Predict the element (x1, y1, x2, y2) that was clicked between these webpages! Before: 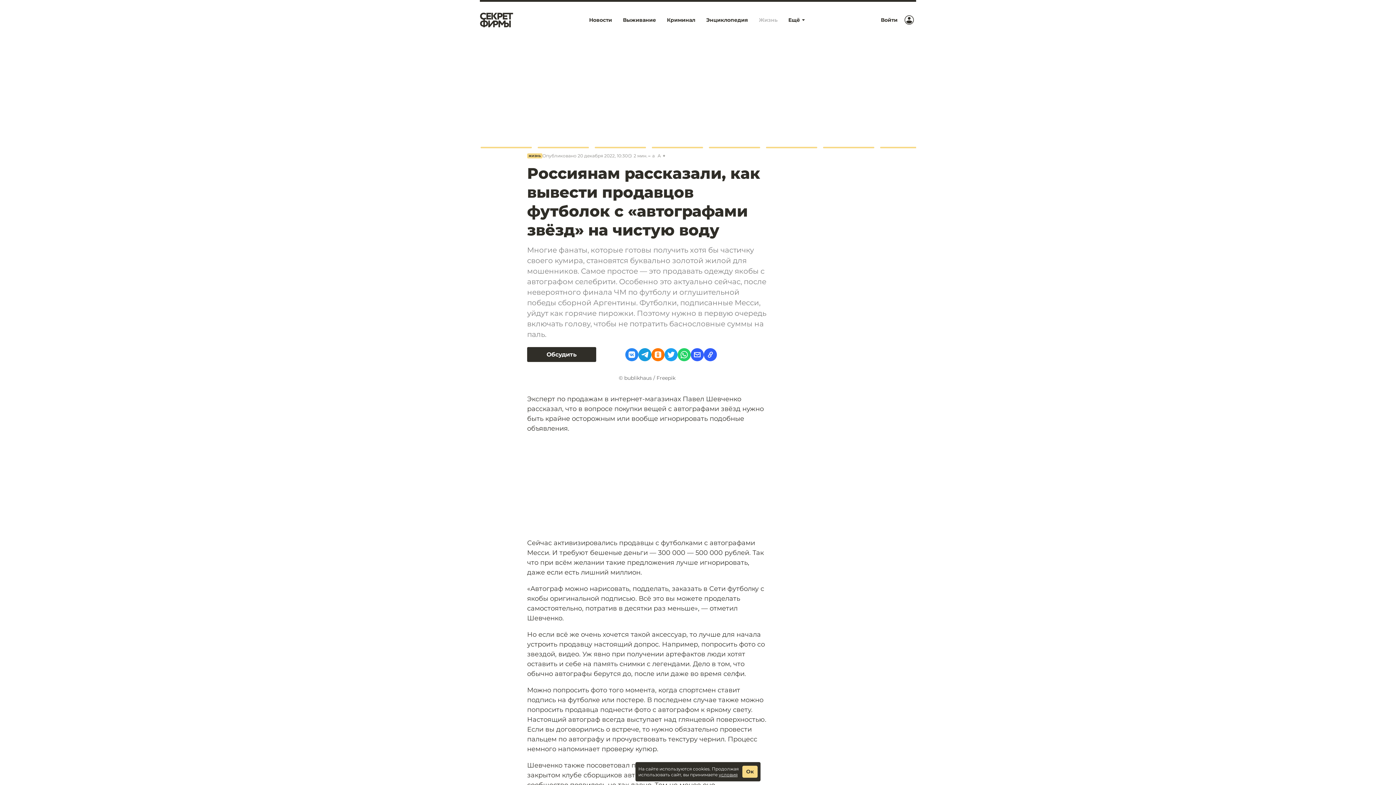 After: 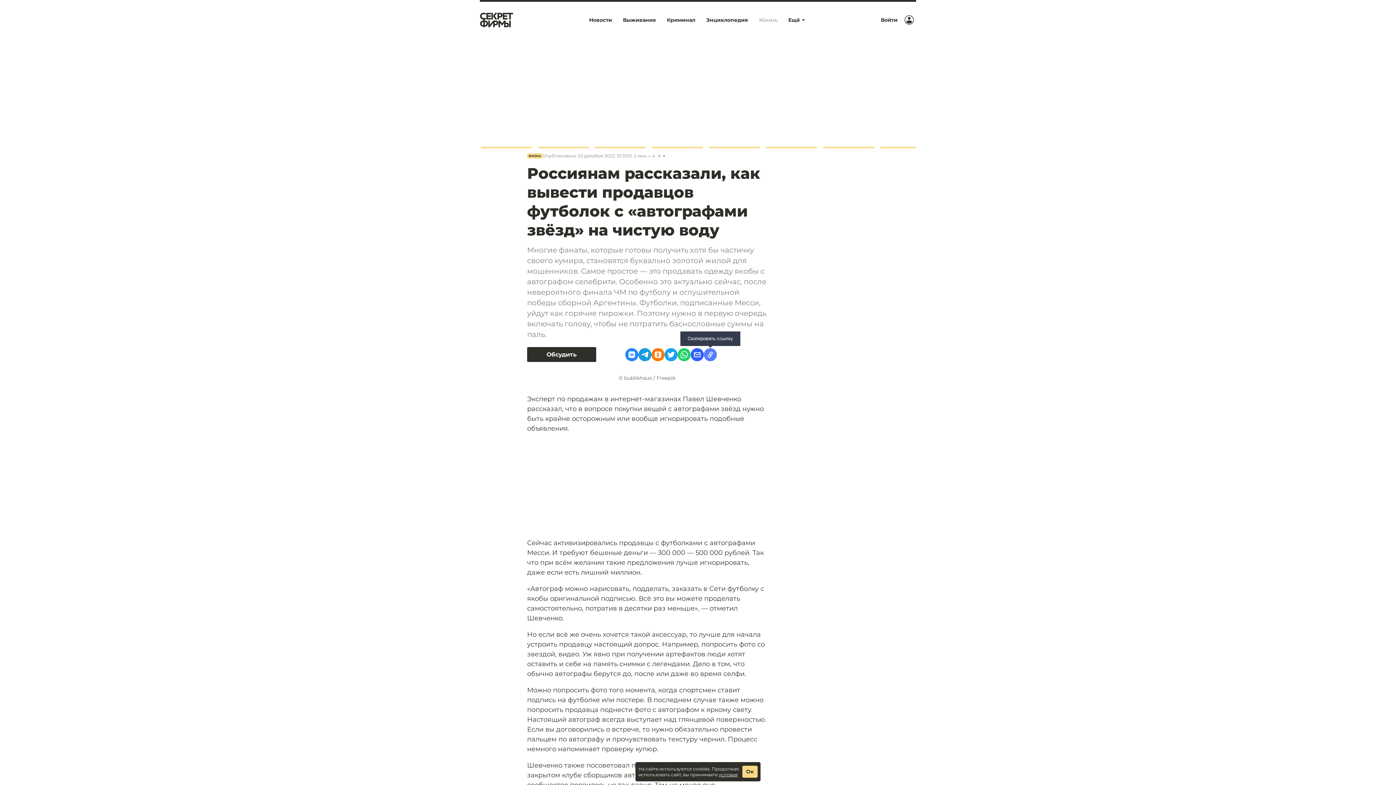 Action: bbox: (704, 348, 717, 361) label: Скопировать ссылку